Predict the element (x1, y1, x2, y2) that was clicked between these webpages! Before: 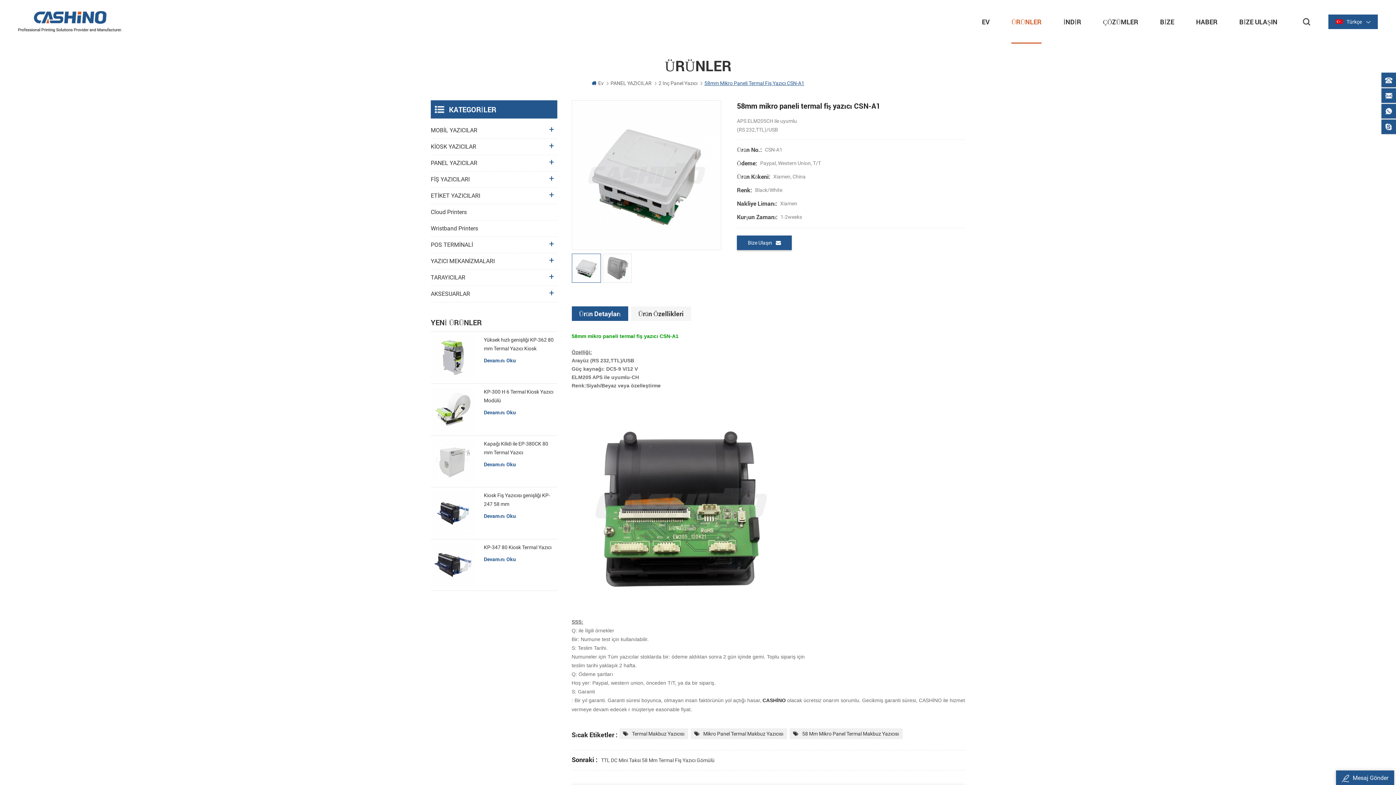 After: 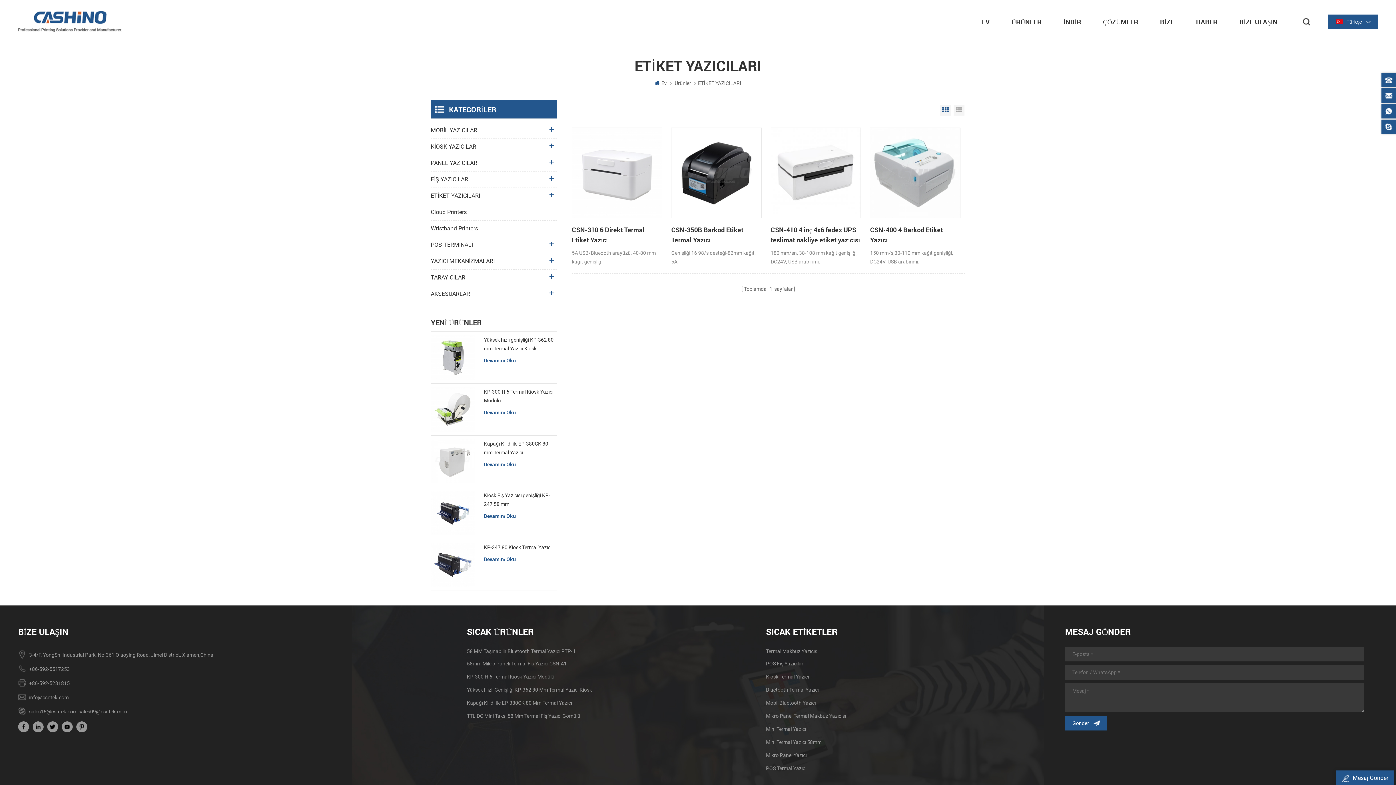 Action: label: ETİKET YAZICILARI bbox: (430, 188, 557, 204)